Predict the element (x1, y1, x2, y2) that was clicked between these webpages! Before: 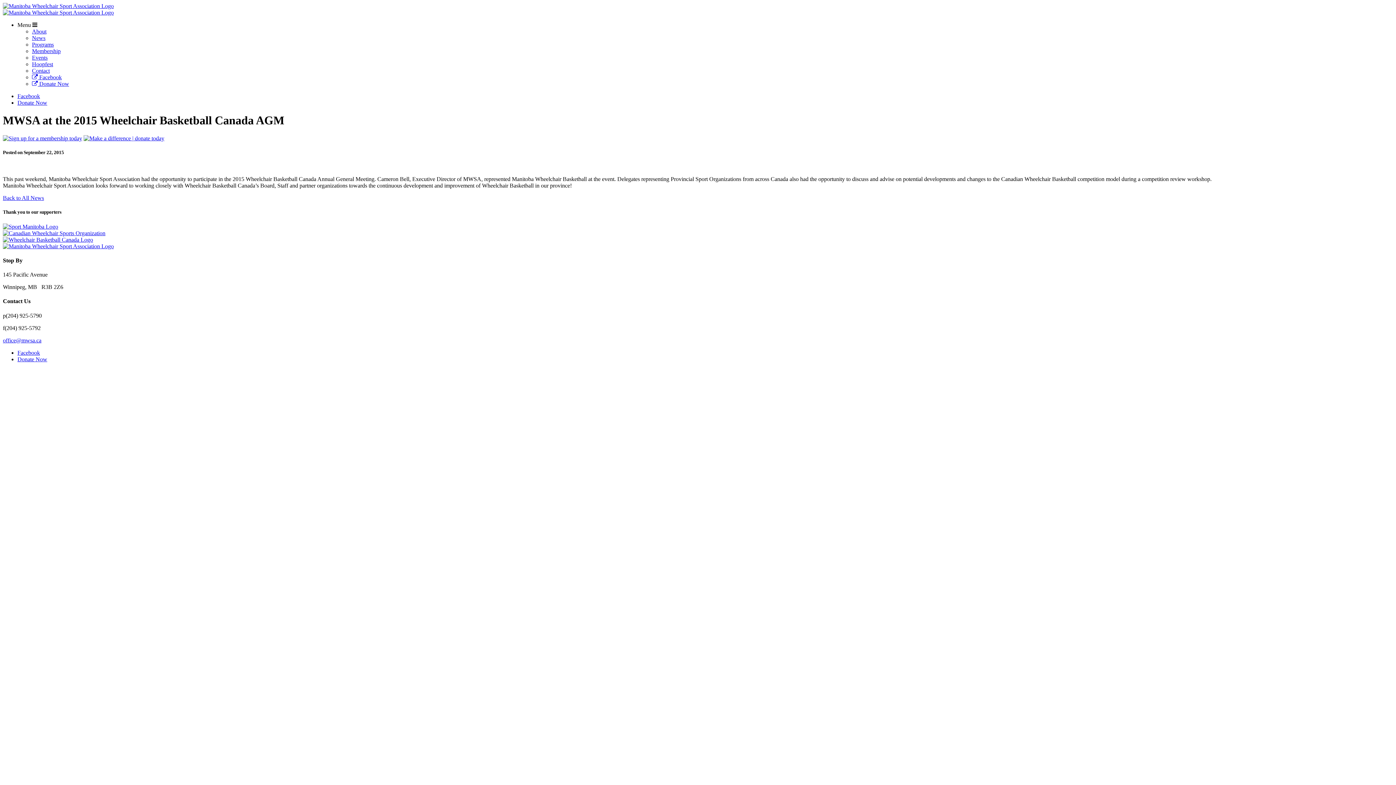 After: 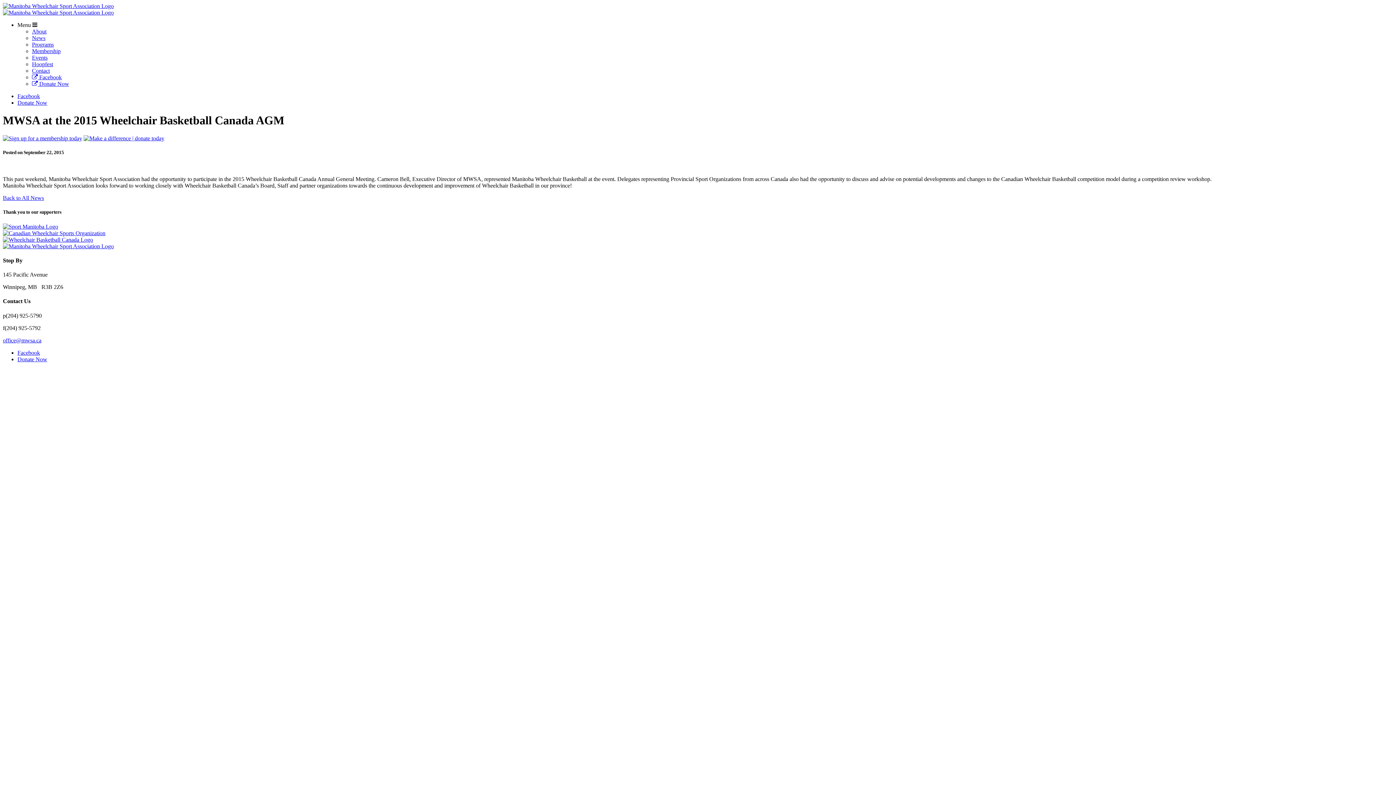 Action: label: Donate Now bbox: (17, 99, 47, 105)